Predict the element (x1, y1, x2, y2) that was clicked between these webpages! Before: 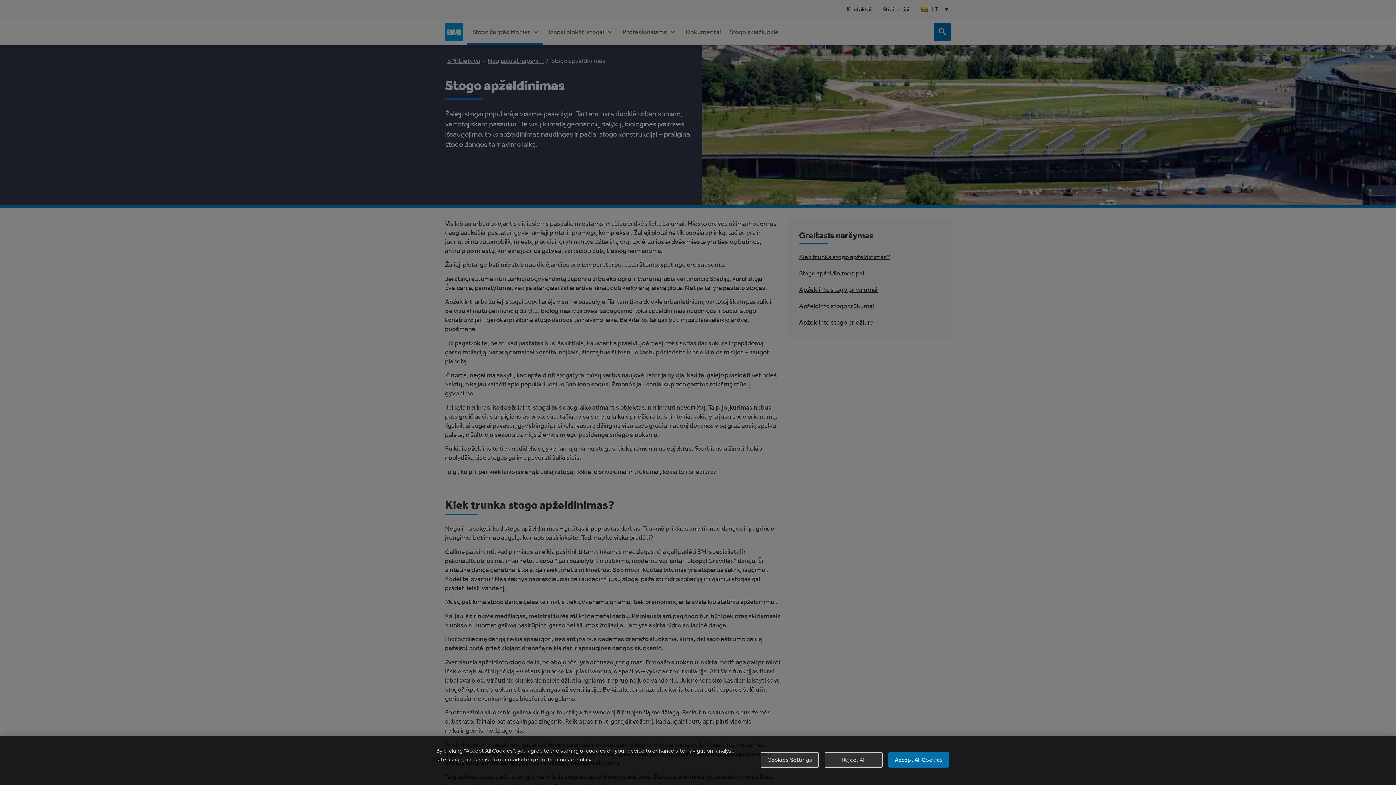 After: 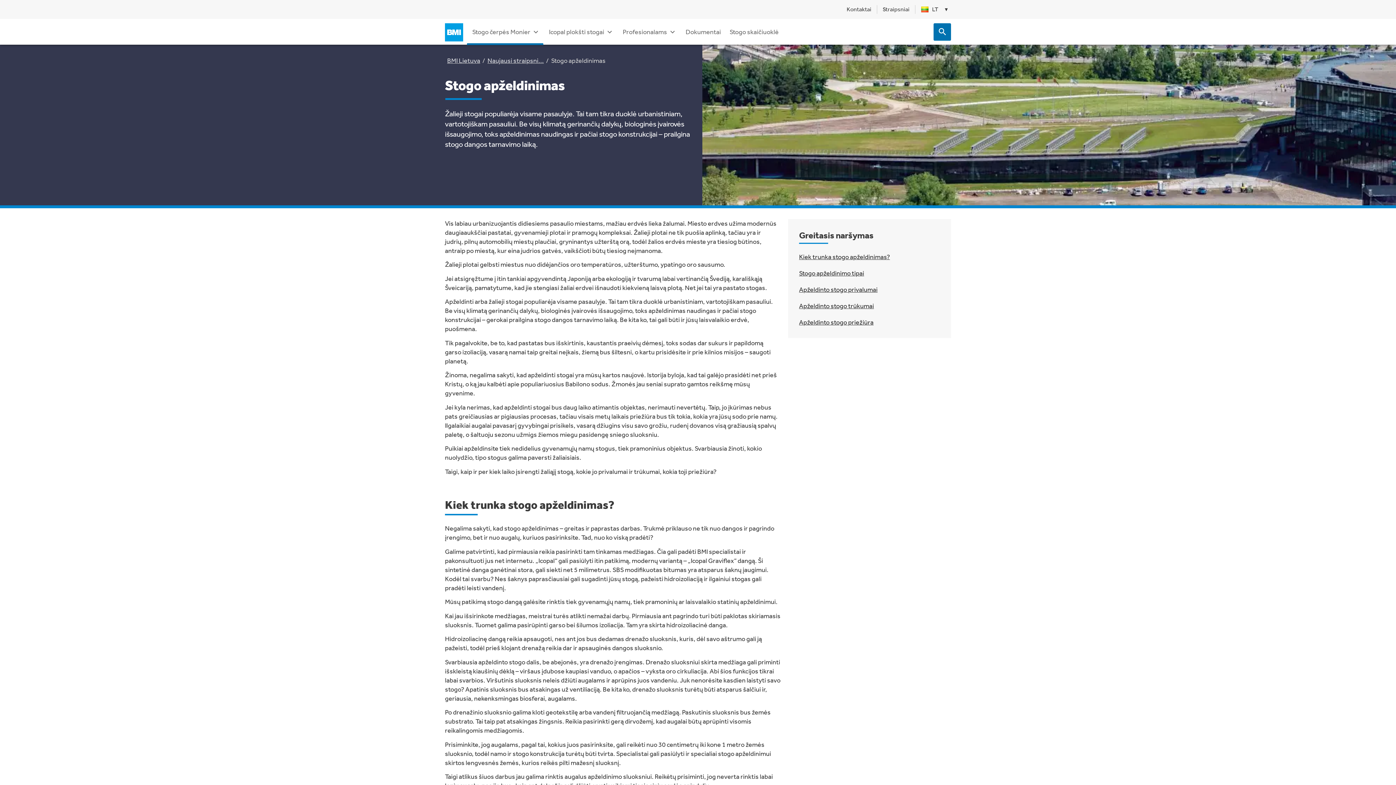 Action: label: Accept All Cookies bbox: (888, 752, 949, 768)